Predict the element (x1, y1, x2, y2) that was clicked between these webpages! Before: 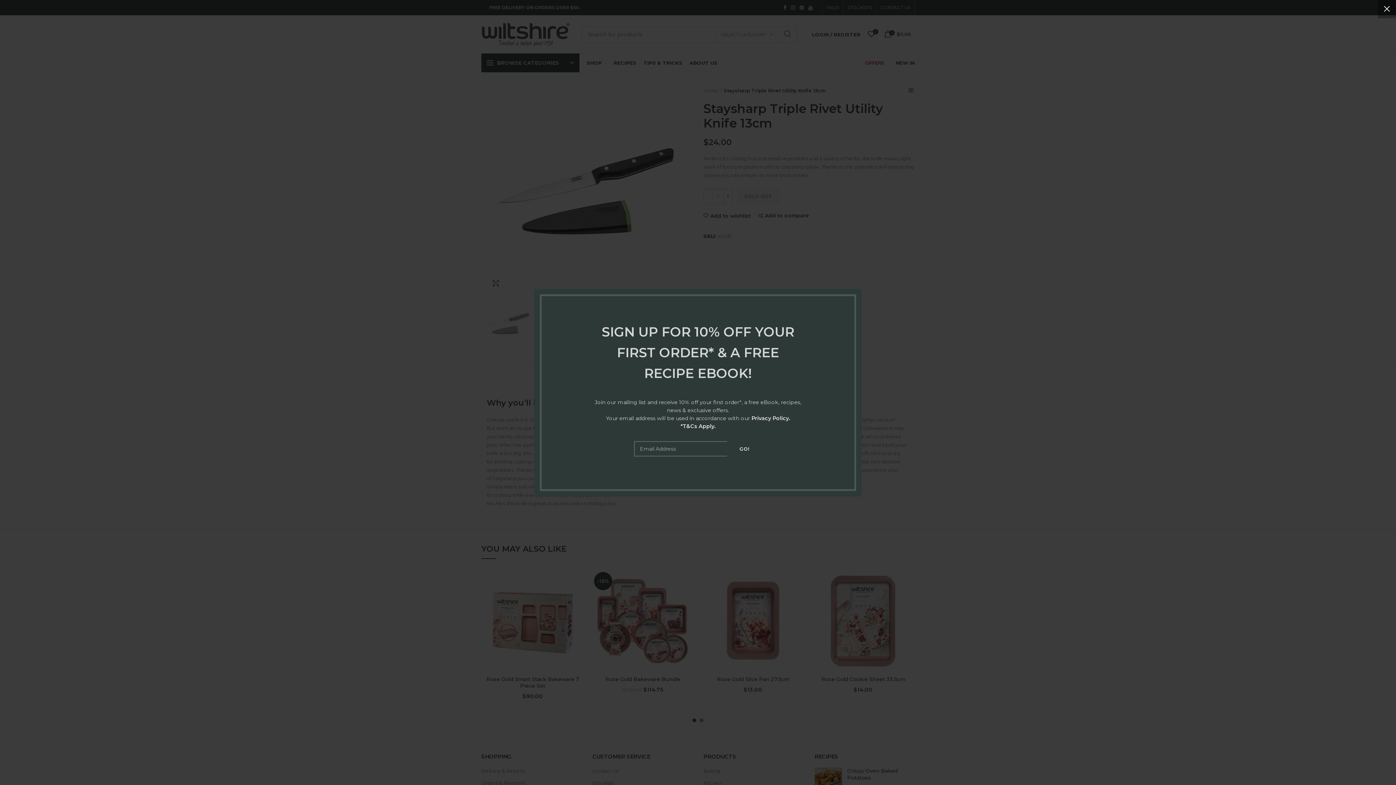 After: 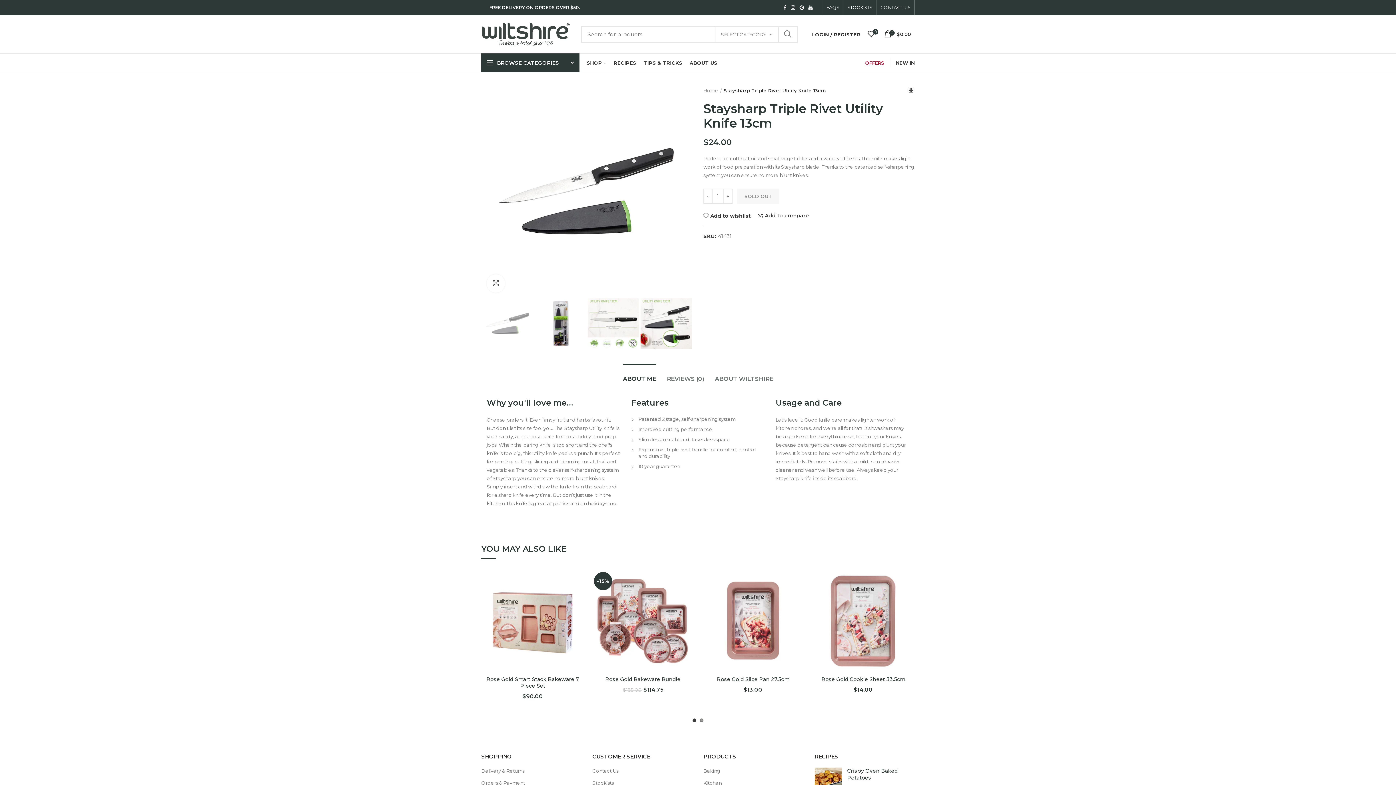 Action: label: × bbox: (1378, 0, 1396, 18)